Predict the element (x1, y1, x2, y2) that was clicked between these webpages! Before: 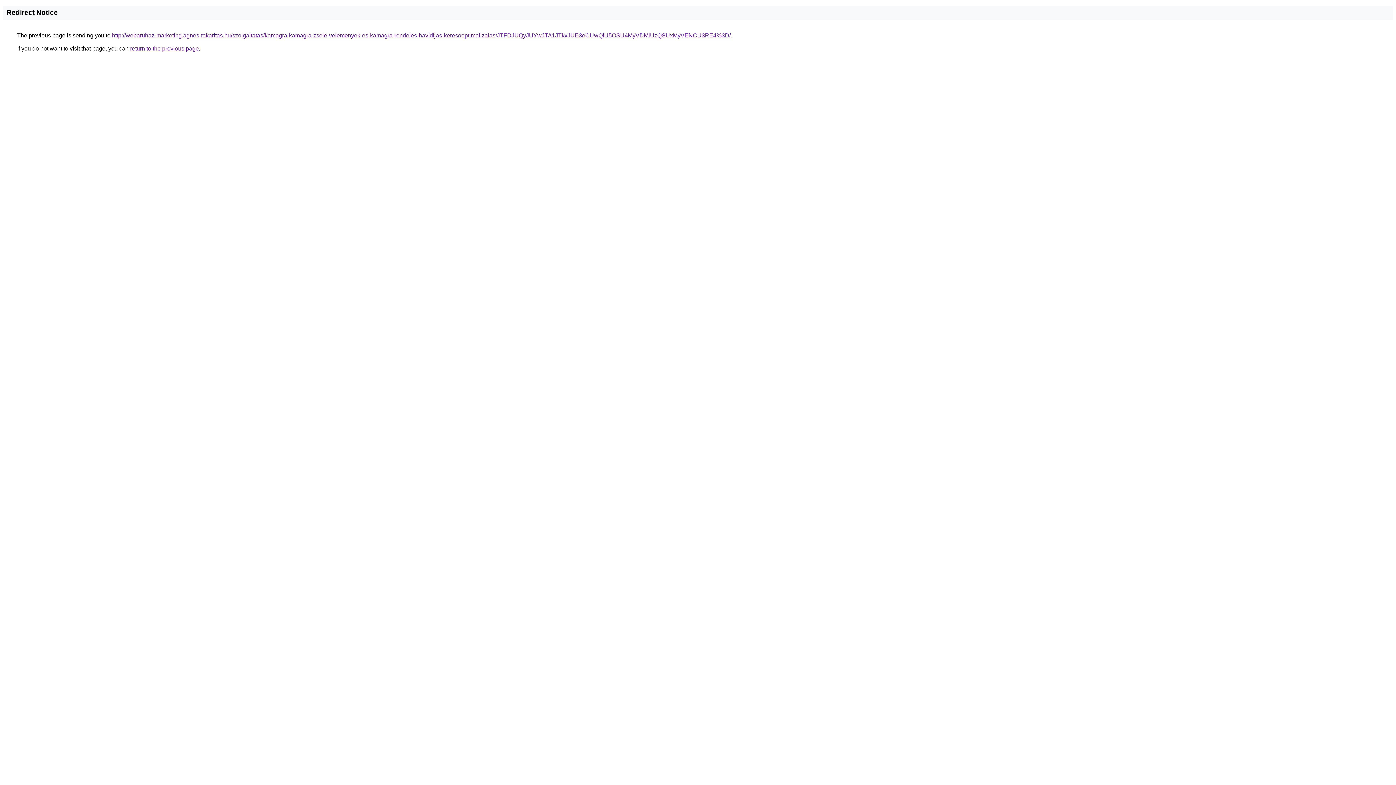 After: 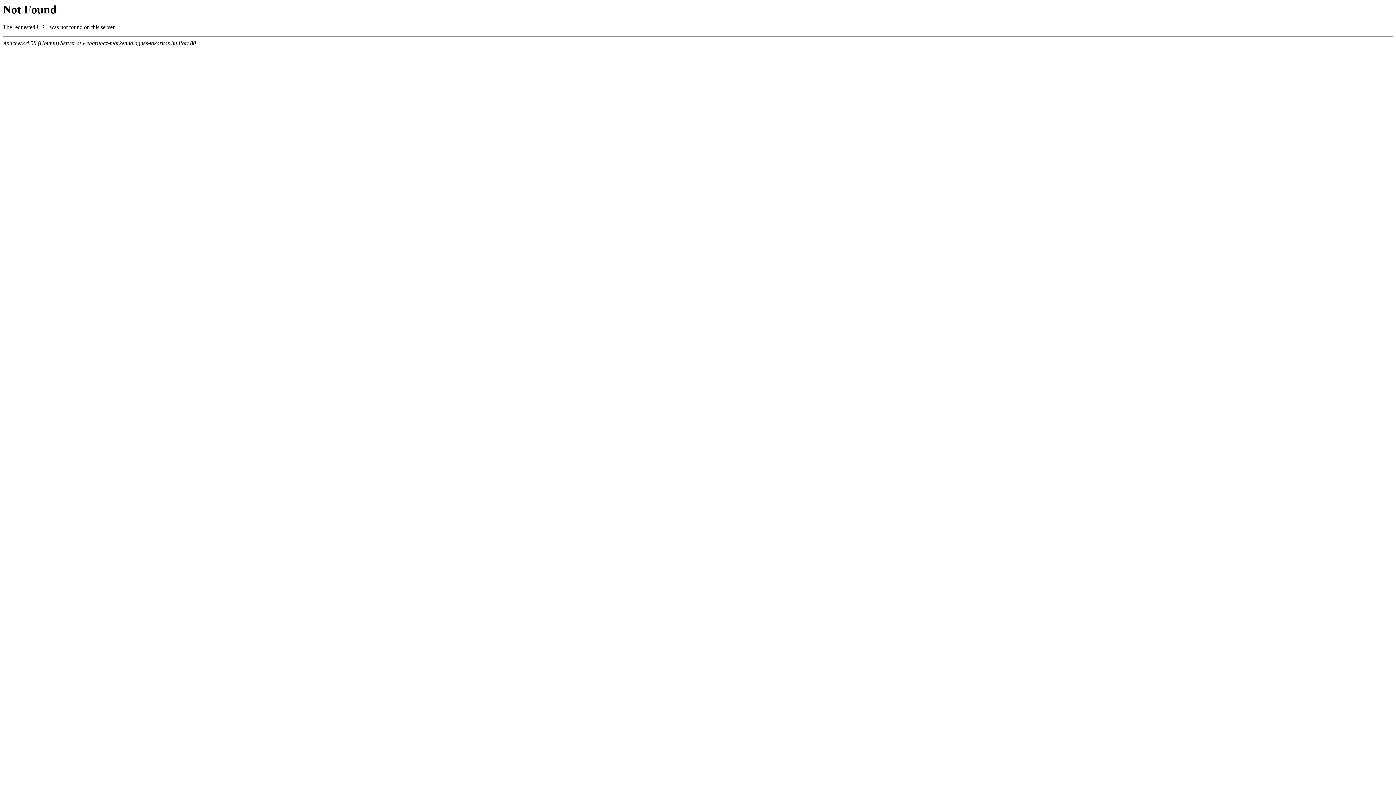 Action: bbox: (112, 32, 730, 38) label: http://webaruhaz-marketing.agnes-takaritas.hu/szolgaltatas/kamagra-kamagra-zsele-velemenyek-es-kamagra-rendeles-havidijas-keresooptimalizalas/JTFDJUQyJUYwJTA1JTkxJUE3eCUwQiU5OSU4MyVDMiUzQSUxMyVENCU3RE4%3D/